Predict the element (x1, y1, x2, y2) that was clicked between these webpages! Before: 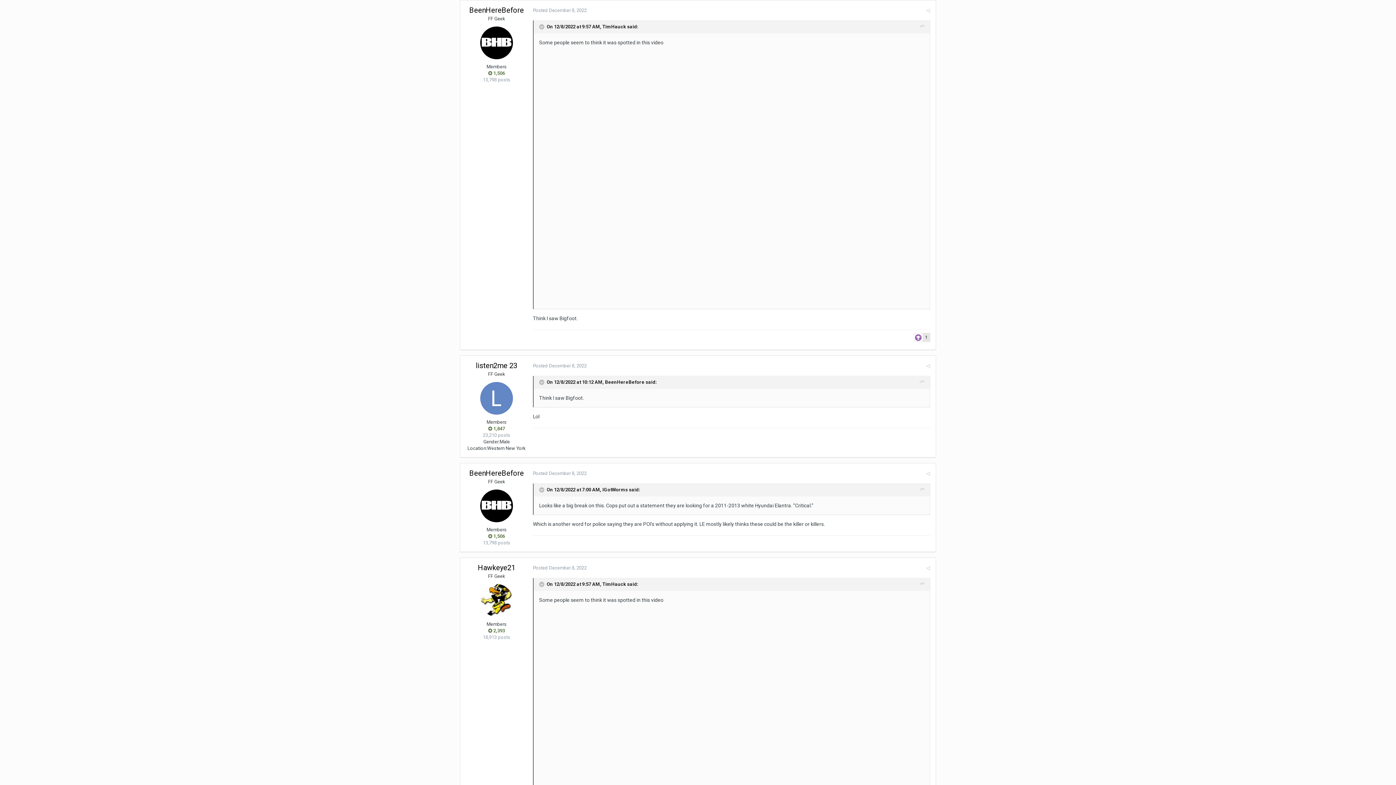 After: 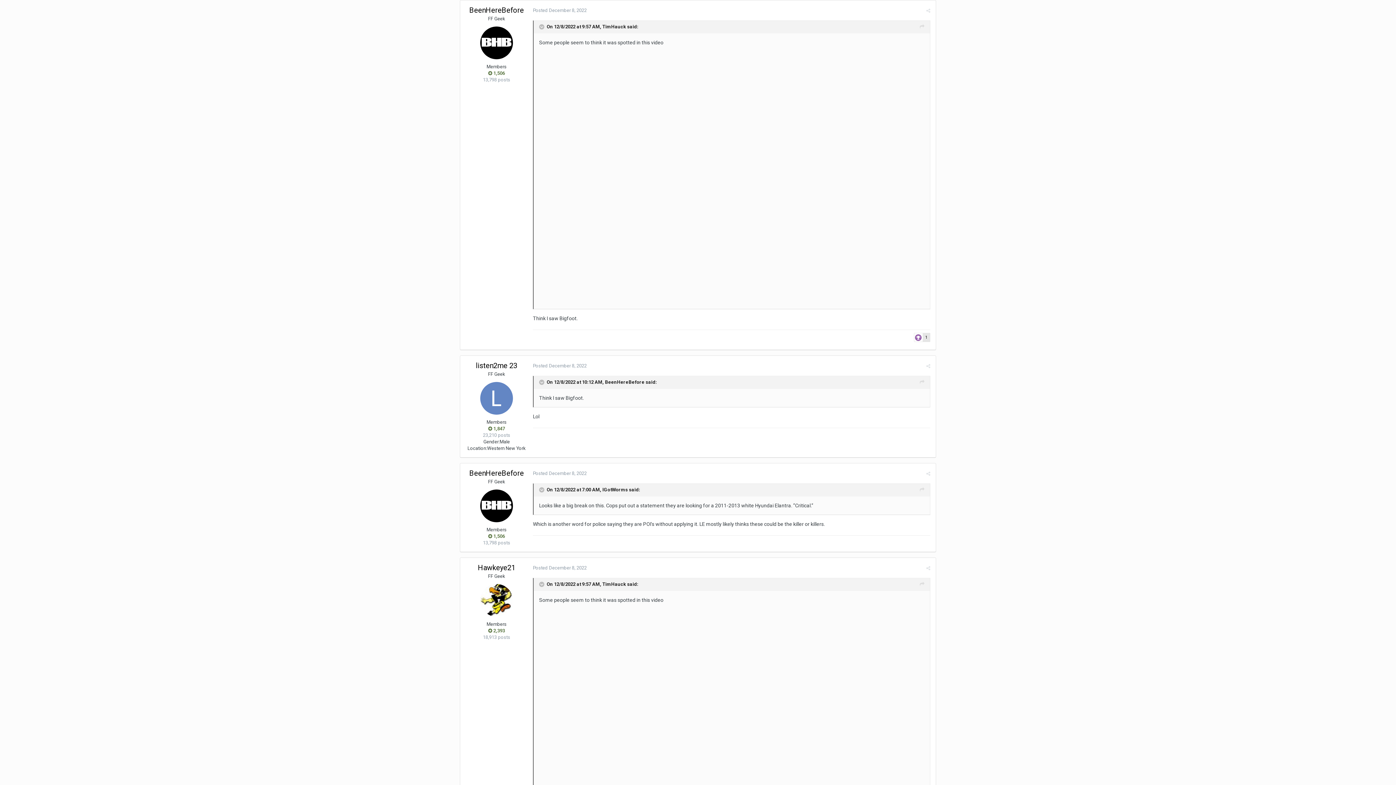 Action: bbox: (920, 378, 924, 386)